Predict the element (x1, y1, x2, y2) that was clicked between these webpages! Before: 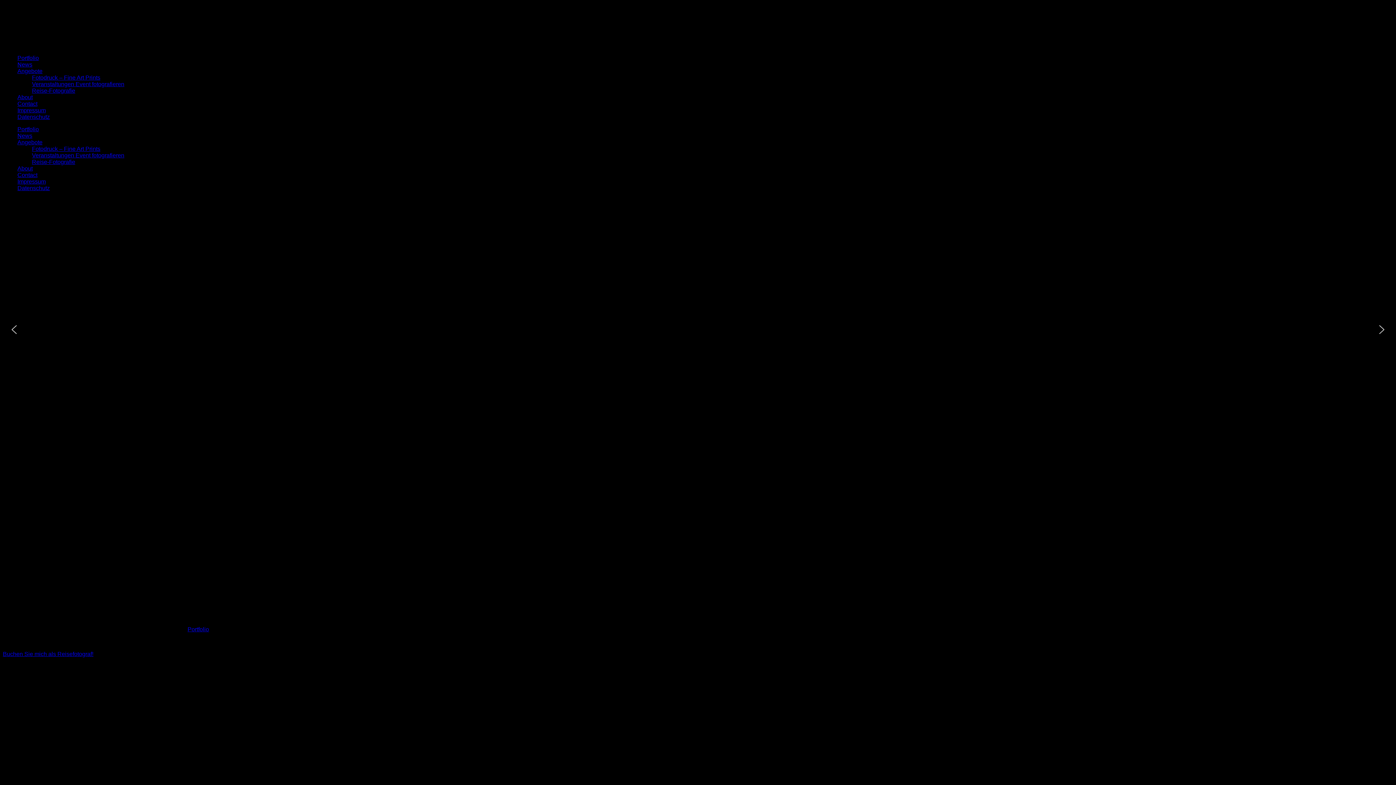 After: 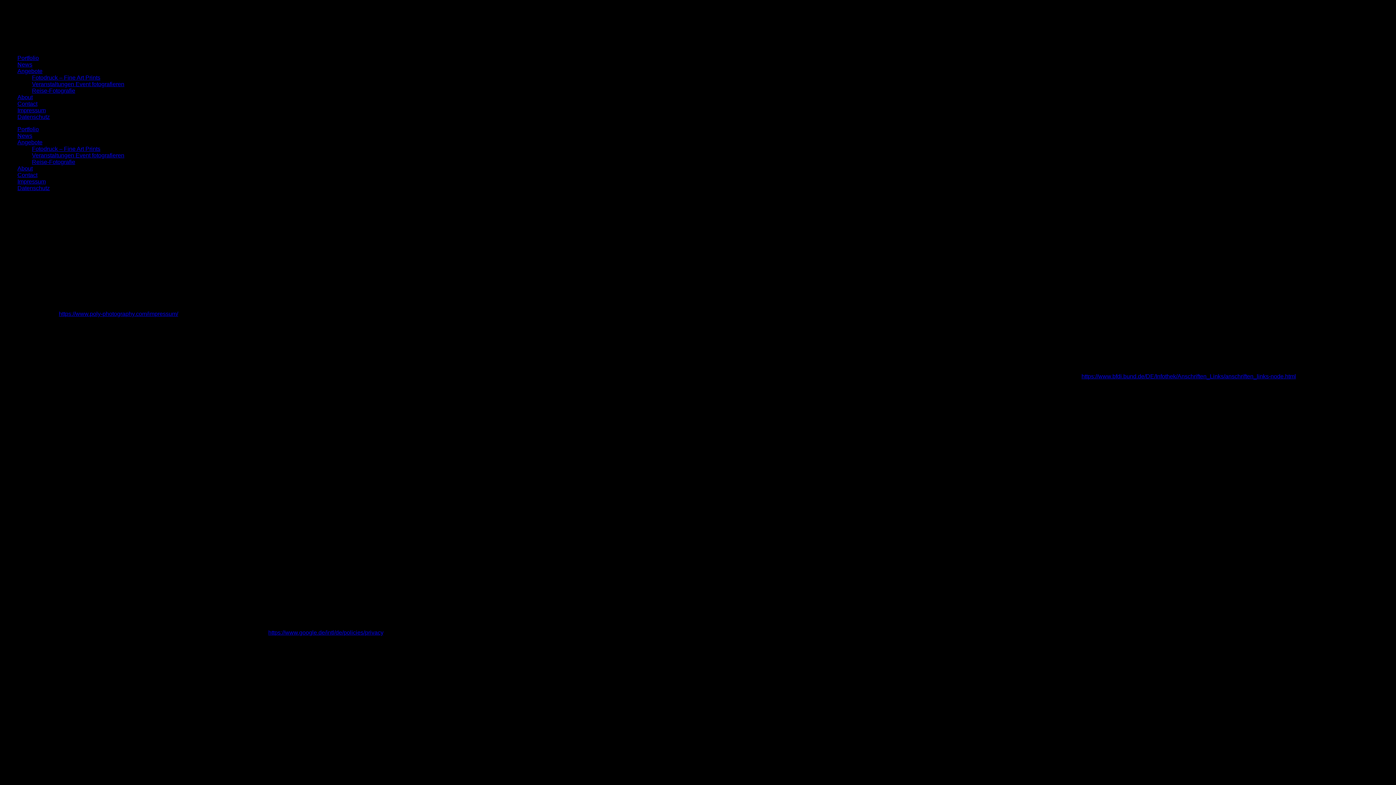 Action: bbox: (17, 113, 49, 120) label: Datenschutz